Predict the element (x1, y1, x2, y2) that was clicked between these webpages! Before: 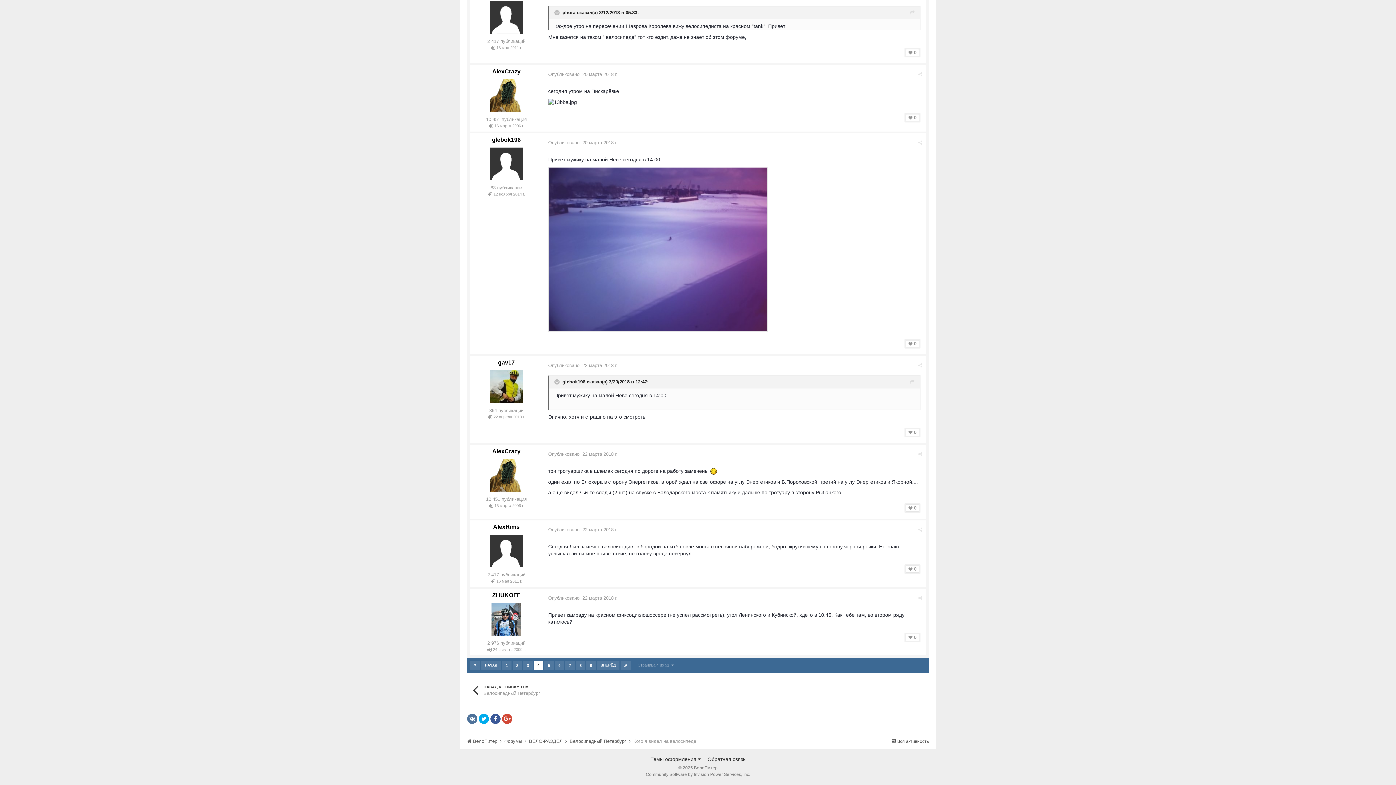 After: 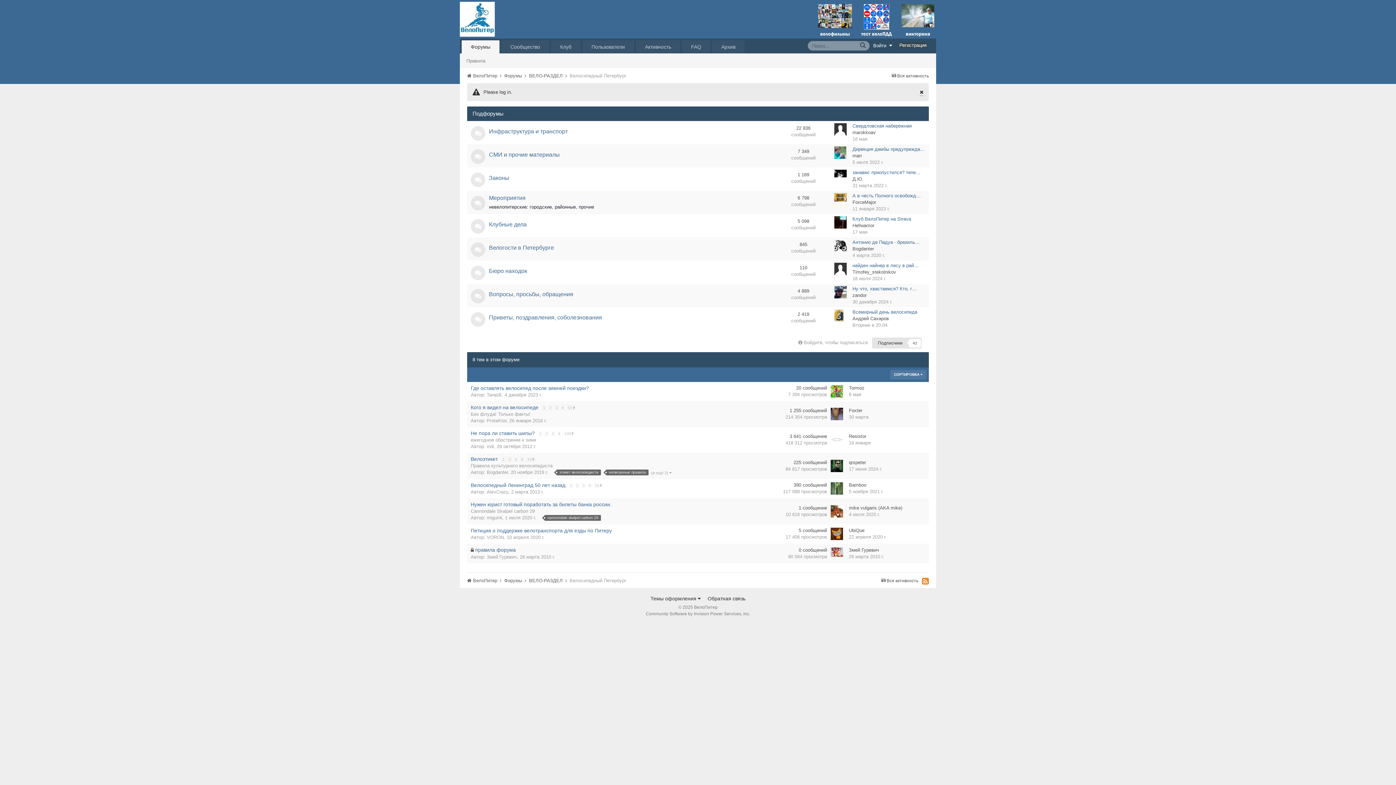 Action: bbox: (467, 678, 693, 702) label: НАЗАД К СПИСКУ ТЕМ
Велосипедный Петербург